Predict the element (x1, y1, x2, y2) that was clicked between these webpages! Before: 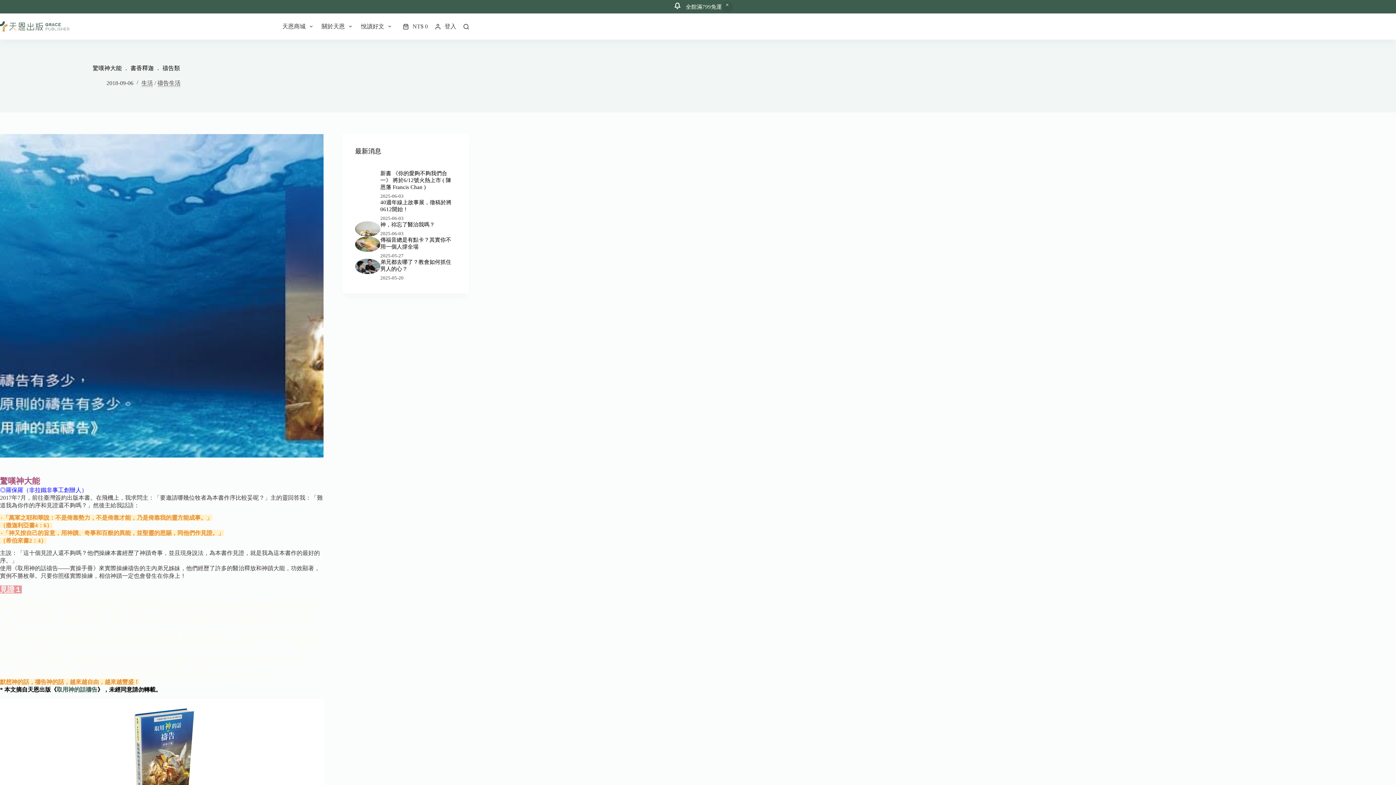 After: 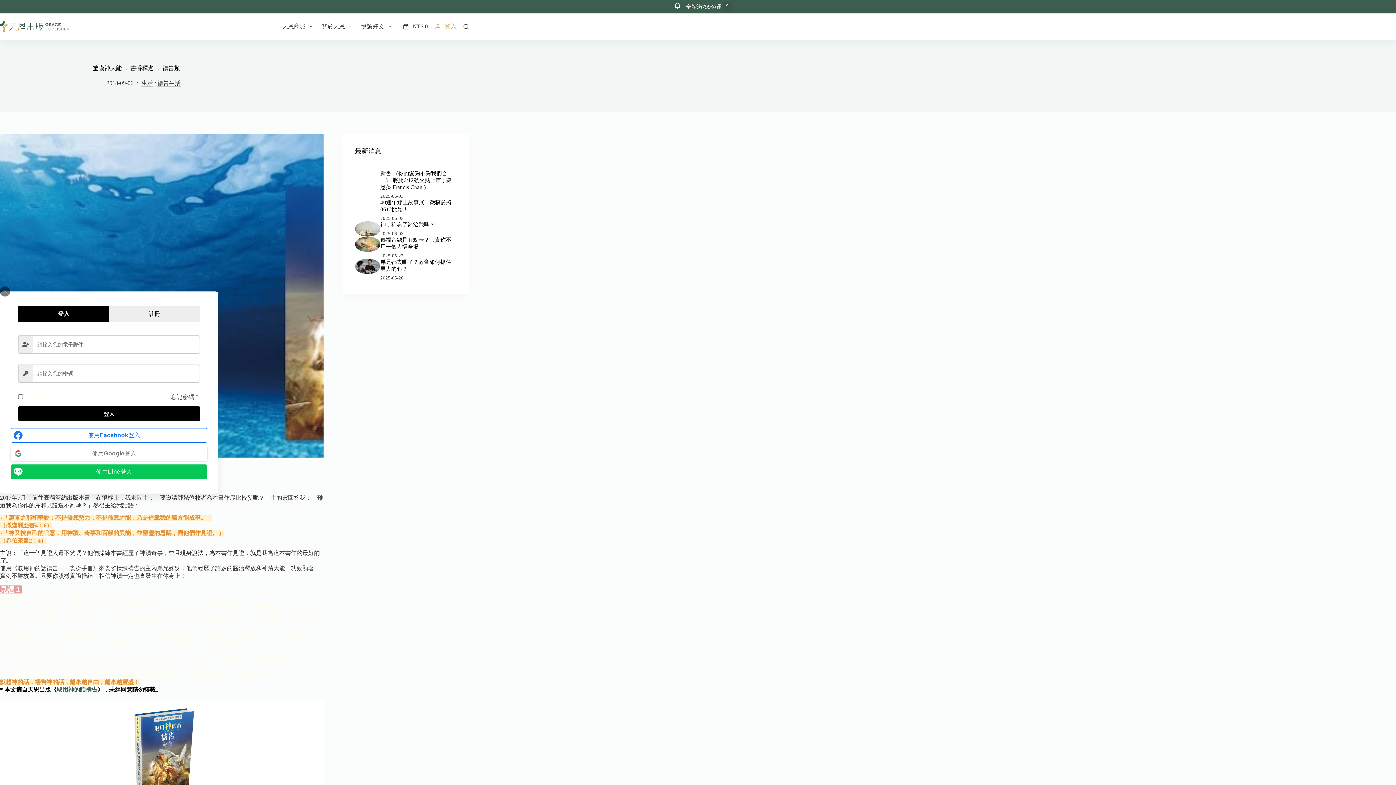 Action: bbox: (435, 22, 456, 30) label: 登入